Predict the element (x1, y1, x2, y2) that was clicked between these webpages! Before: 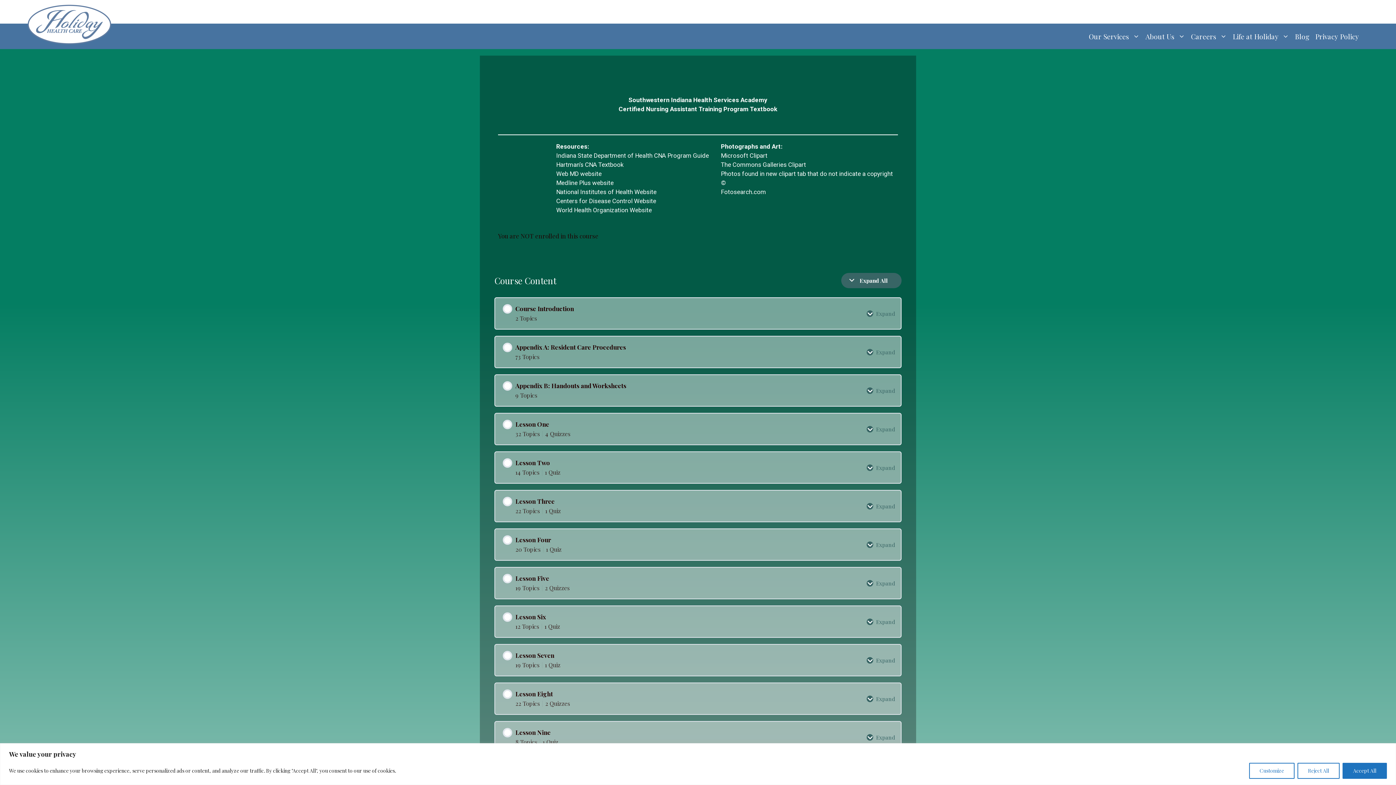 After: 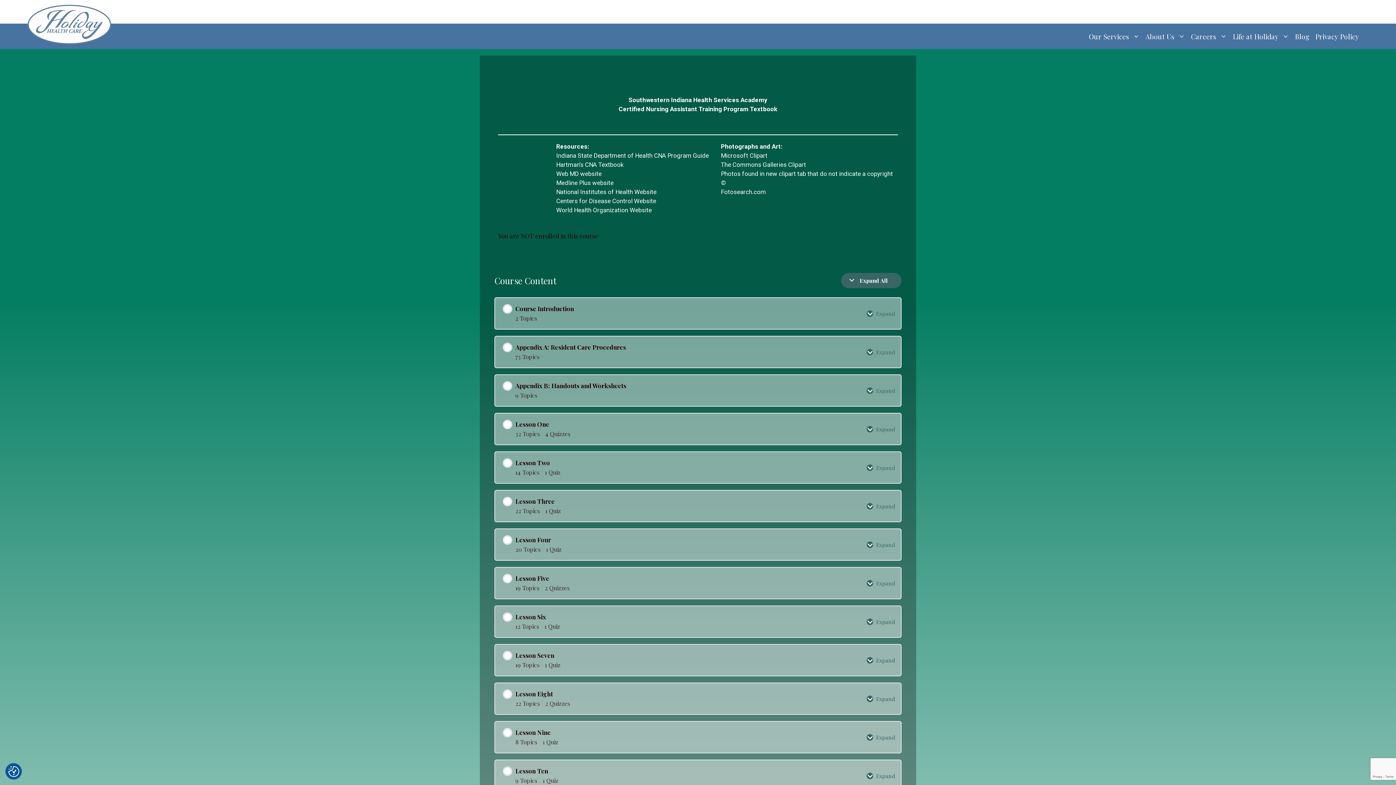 Action: label: Accept All bbox: (1342, 763, 1387, 779)